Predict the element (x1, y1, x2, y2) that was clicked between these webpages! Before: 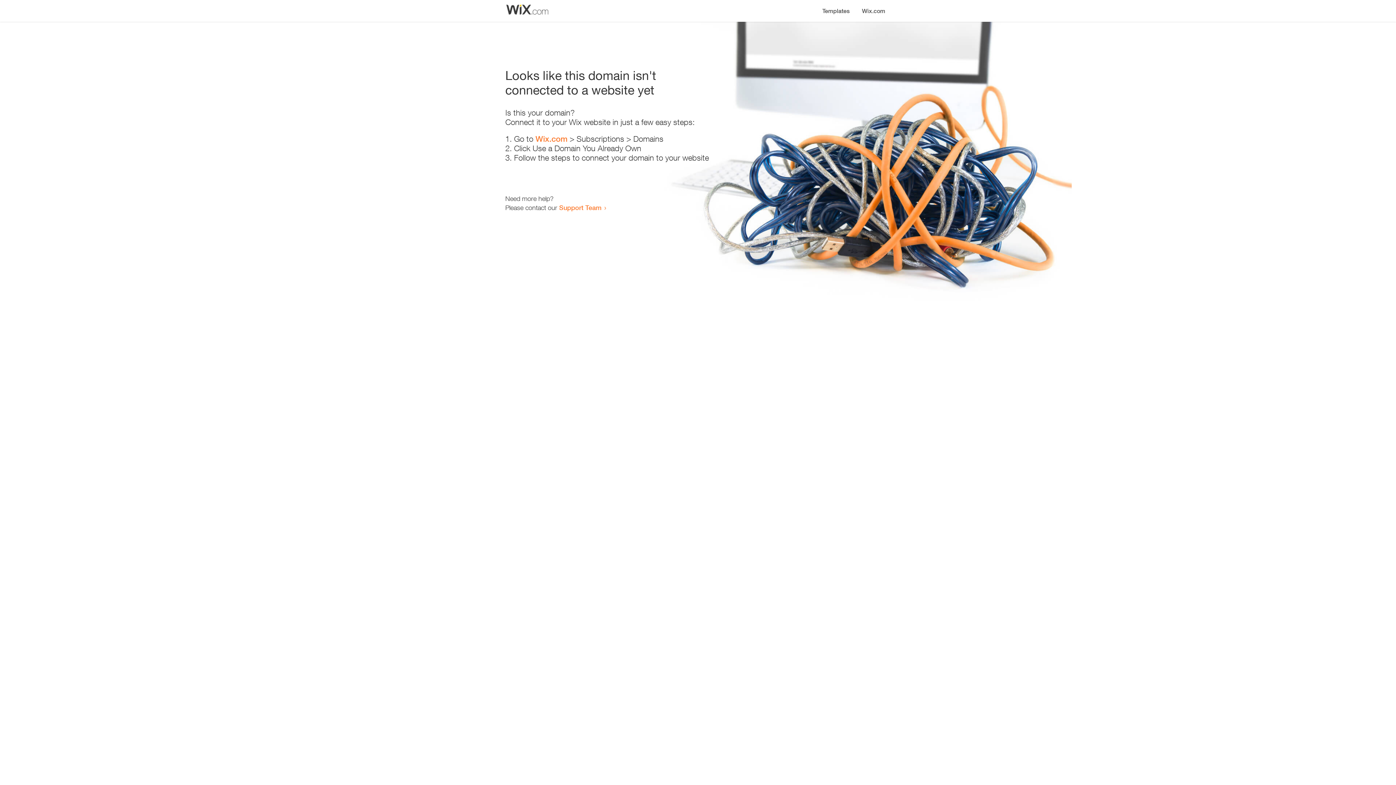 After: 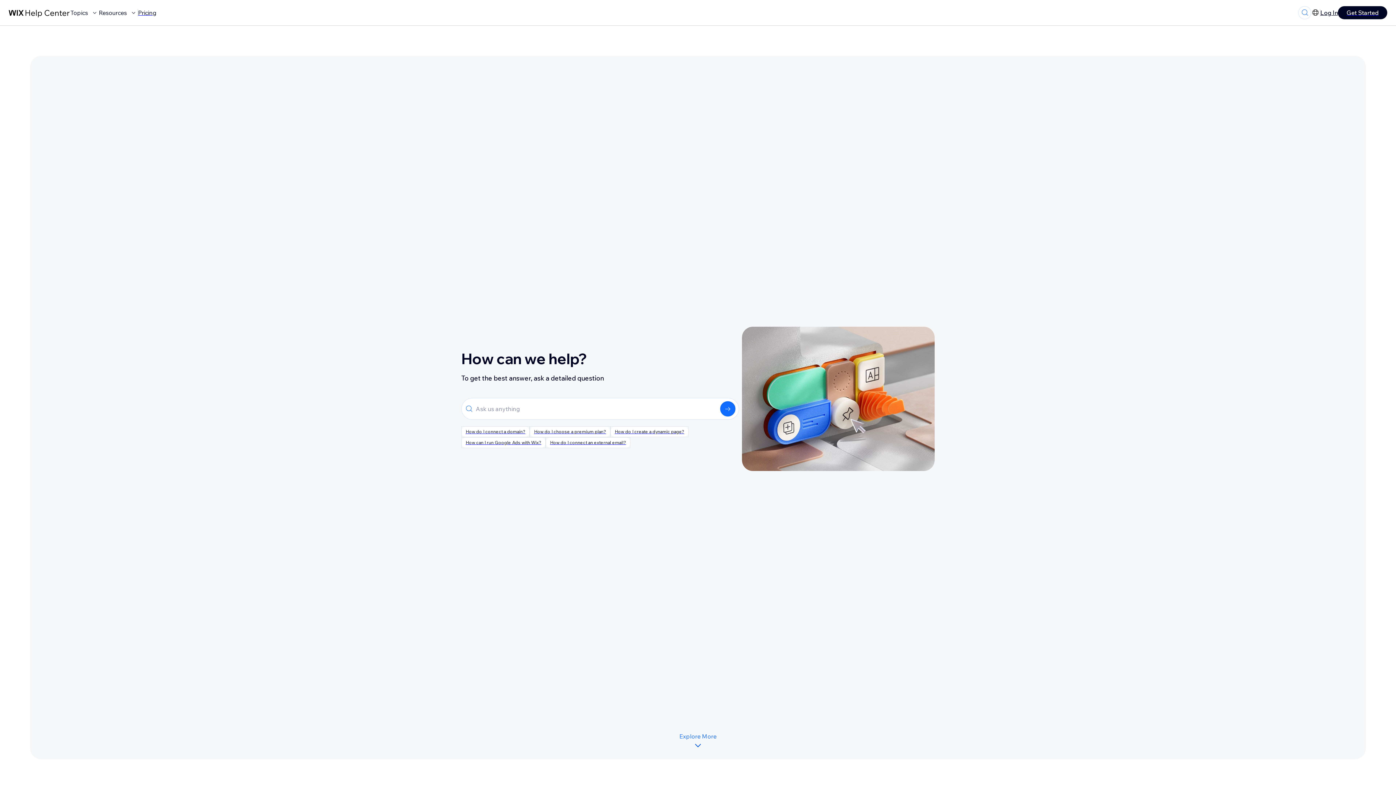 Action: bbox: (559, 203, 601, 211) label: Support Team